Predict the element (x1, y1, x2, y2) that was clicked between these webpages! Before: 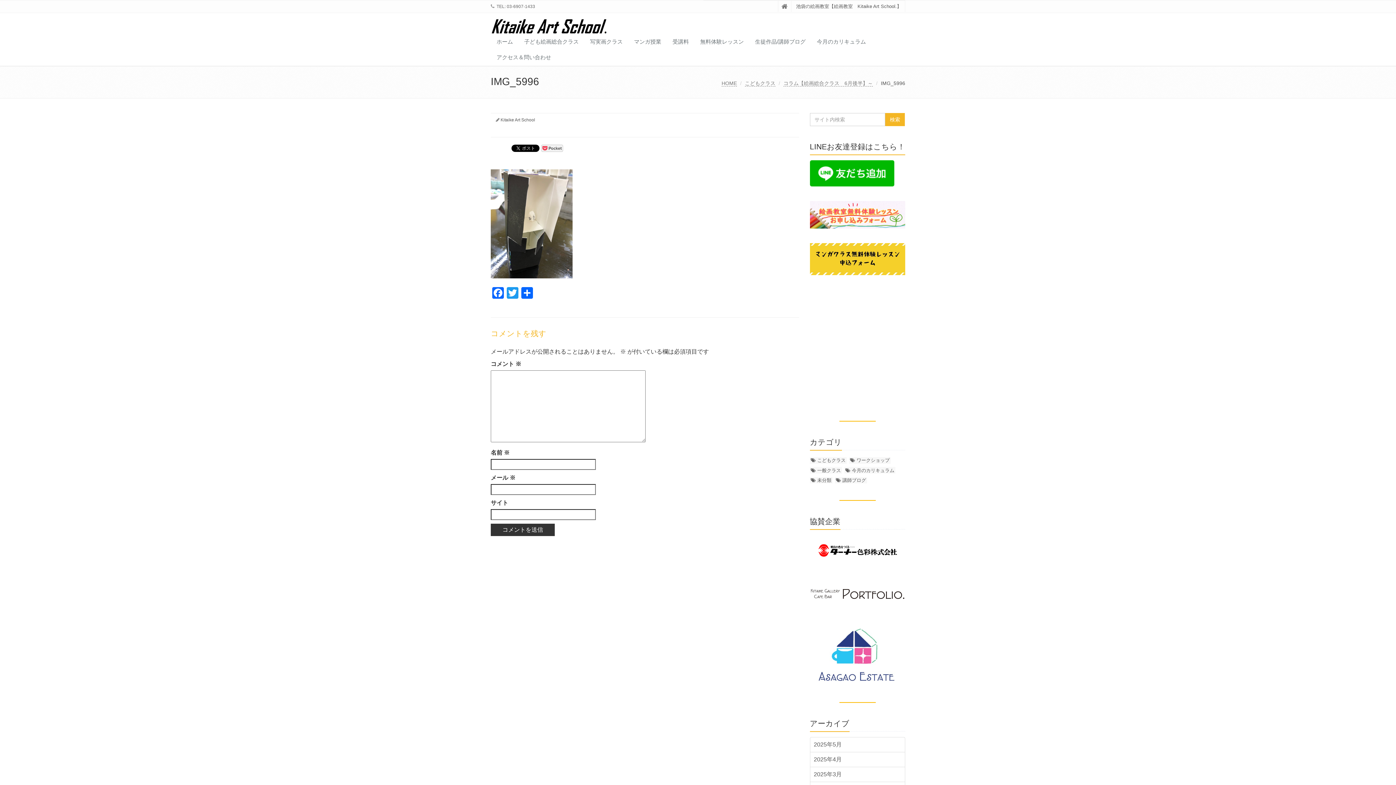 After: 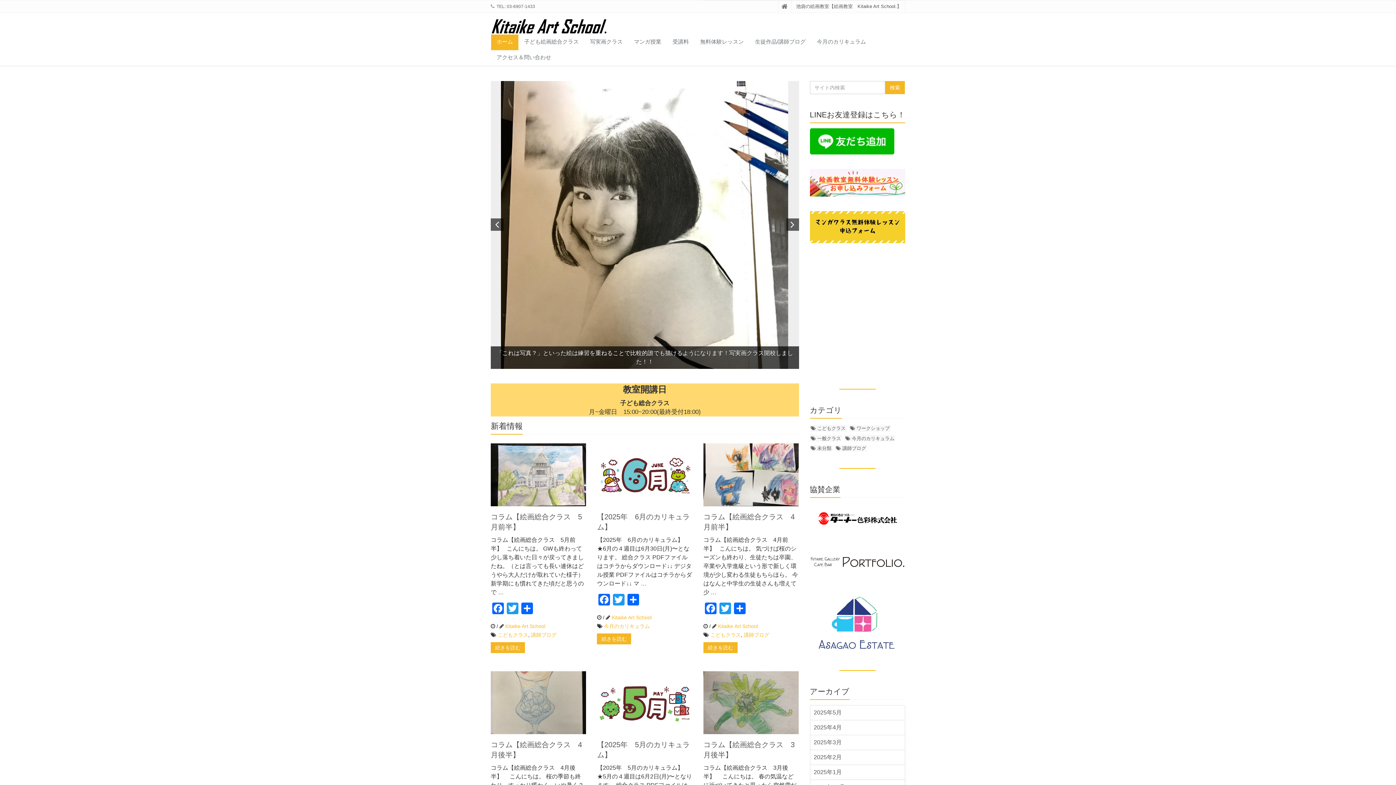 Action: label: ホーム bbox: (491, 34, 518, 50)